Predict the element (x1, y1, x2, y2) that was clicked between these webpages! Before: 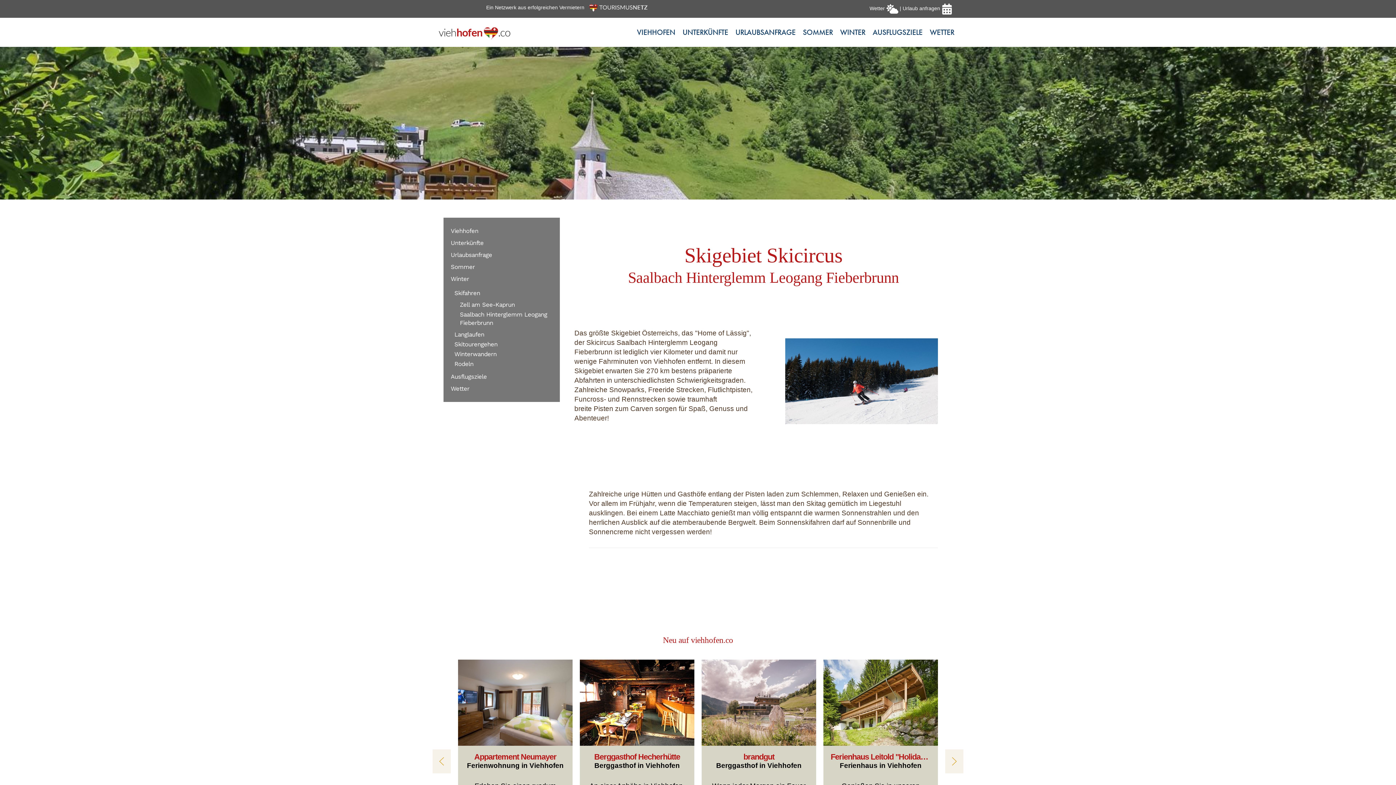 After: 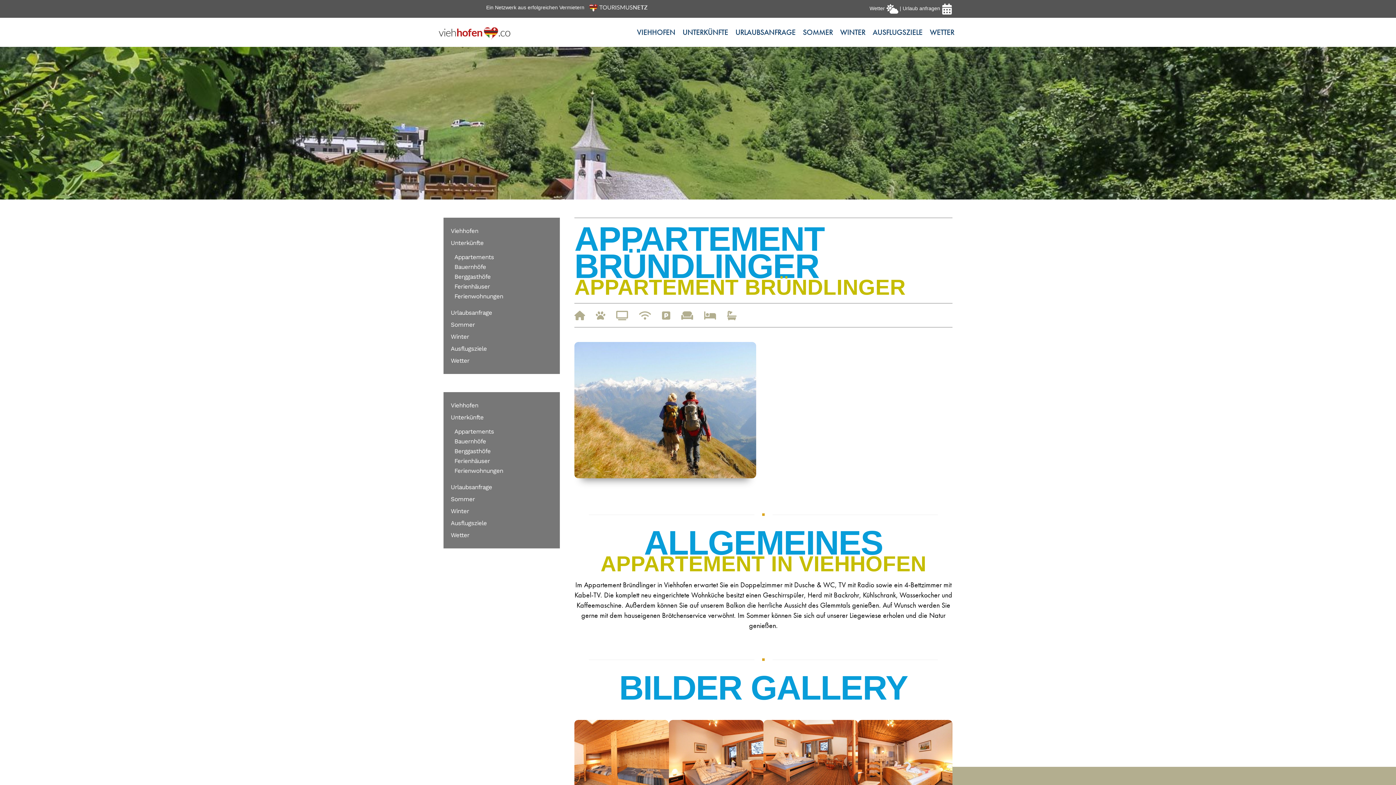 Action: label: Appartement Bründlinger bbox: (709, 753, 809, 761)